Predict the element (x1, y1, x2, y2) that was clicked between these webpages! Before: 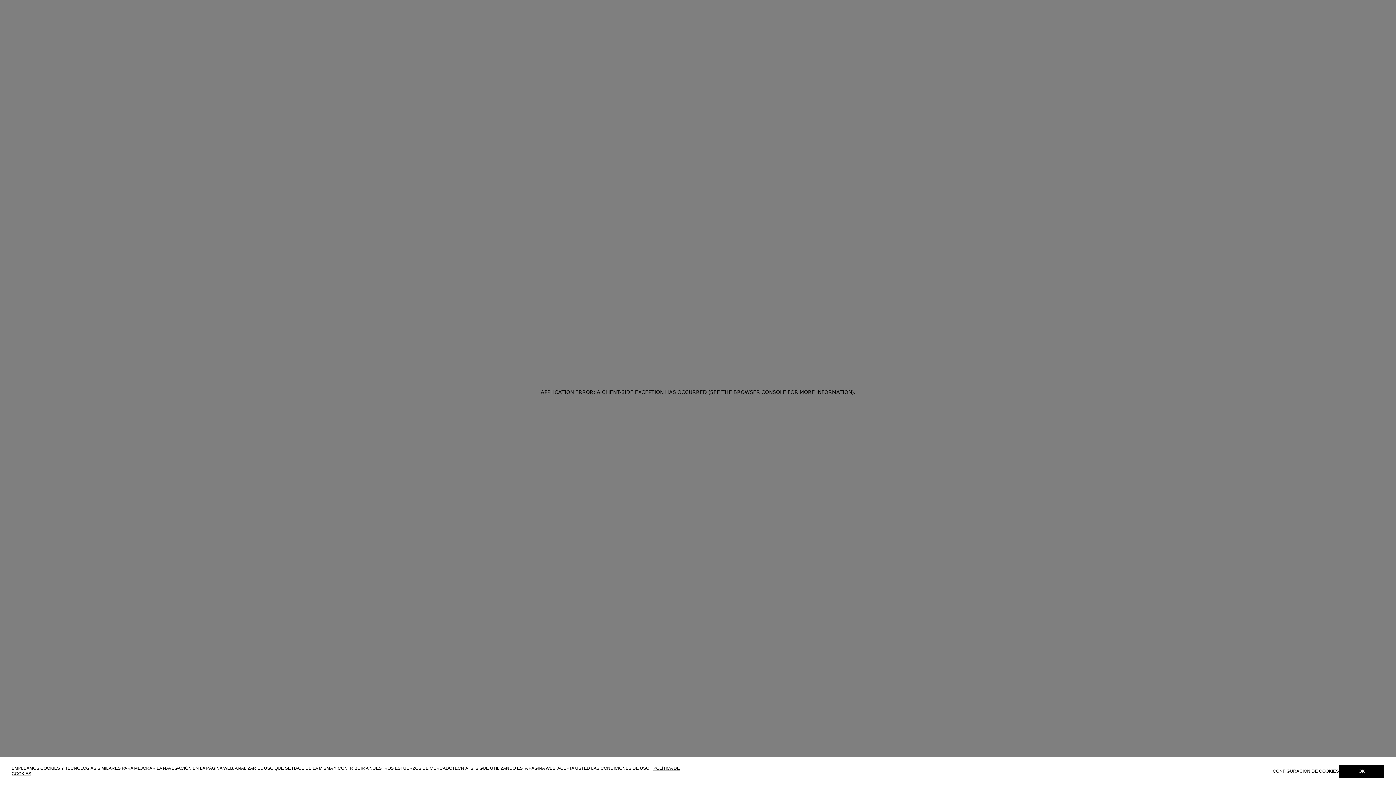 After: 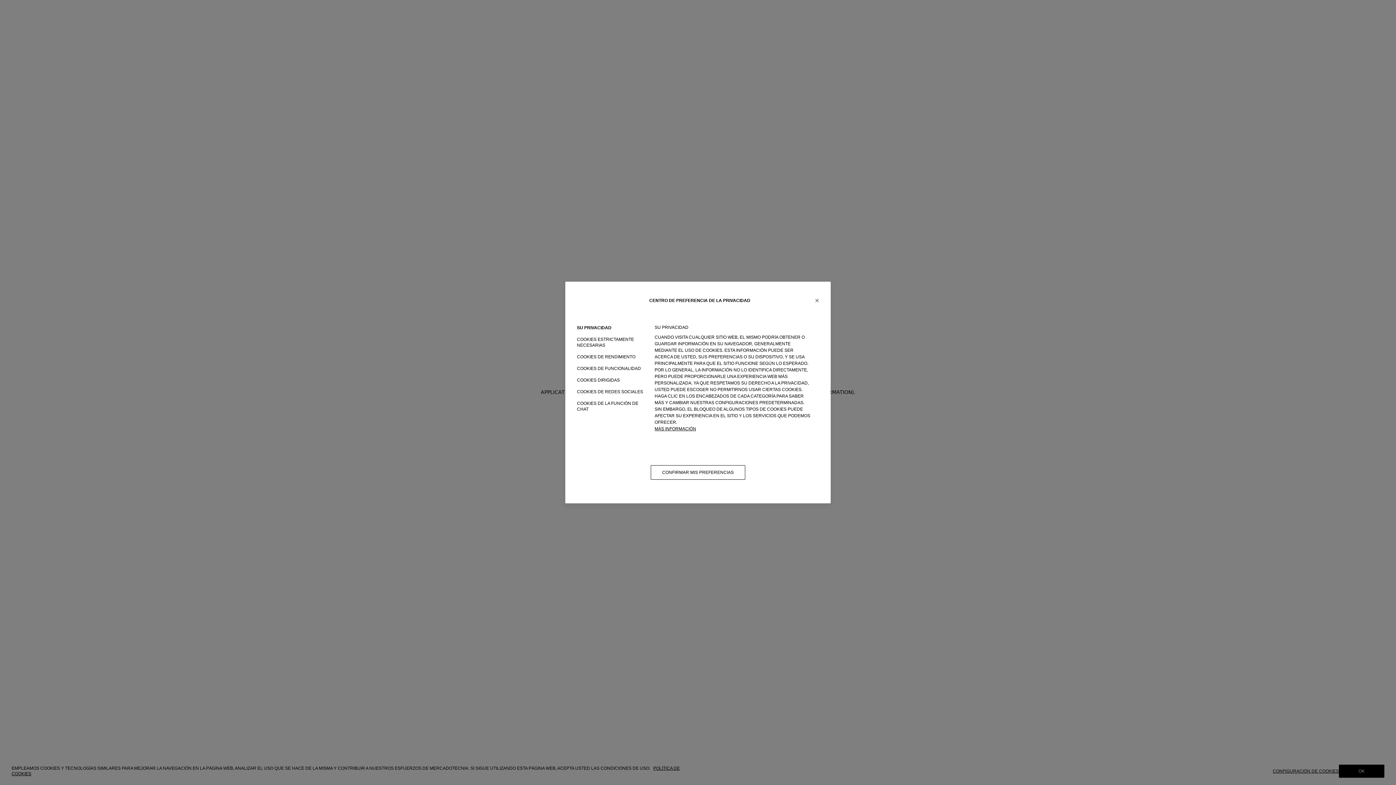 Action: bbox: (1273, 769, 1339, 774) label: CONFIGURACIÓN DE COOKIES